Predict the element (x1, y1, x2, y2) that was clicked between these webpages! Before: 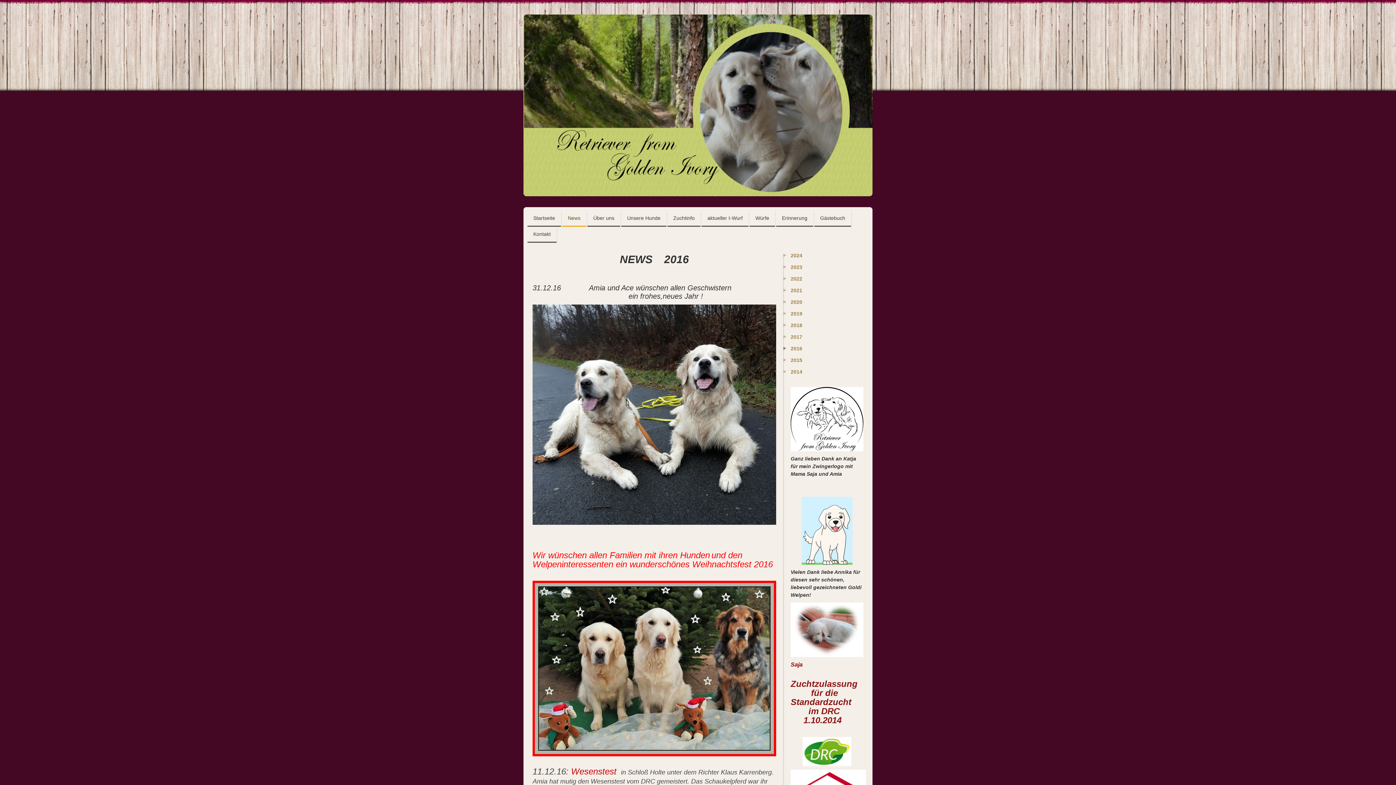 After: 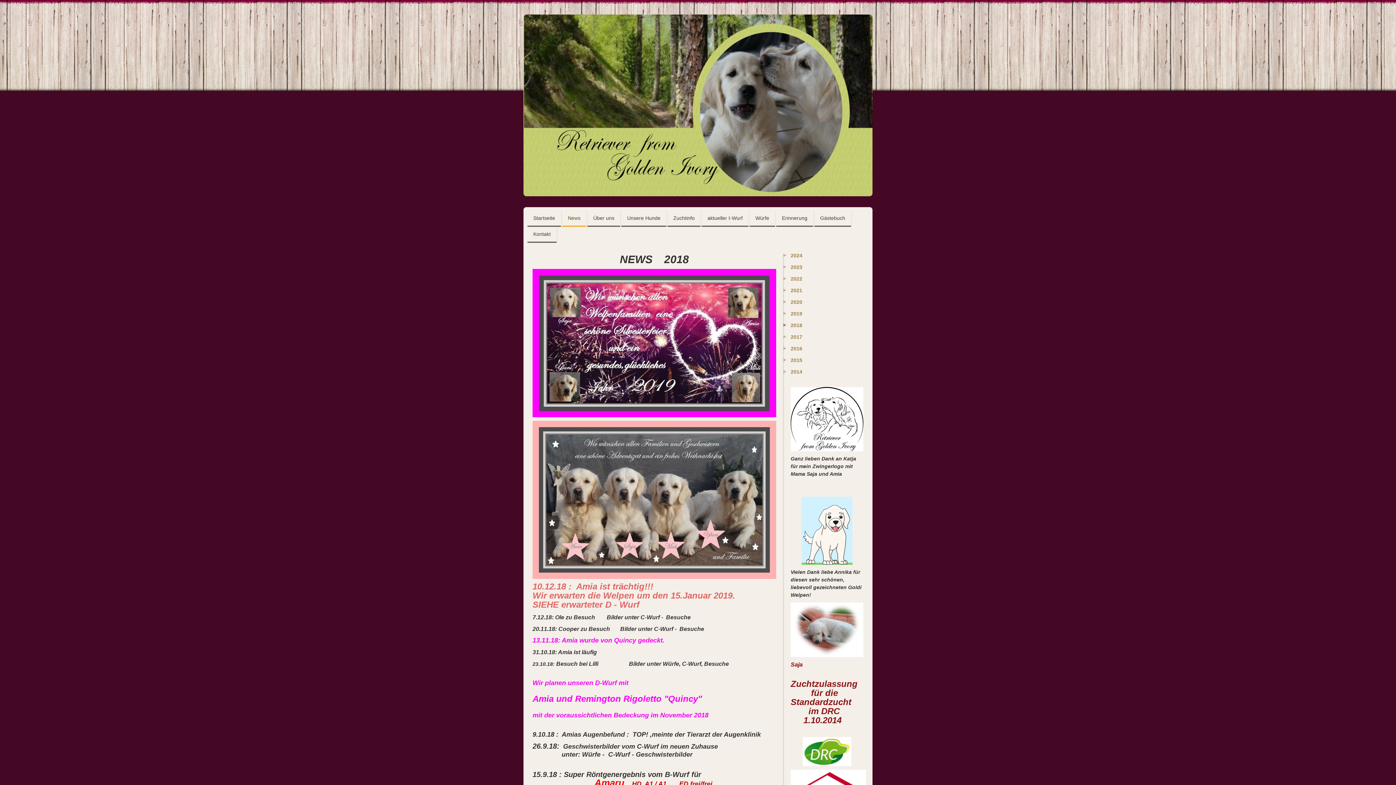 Action: label: 2018 bbox: (783, 321, 860, 333)